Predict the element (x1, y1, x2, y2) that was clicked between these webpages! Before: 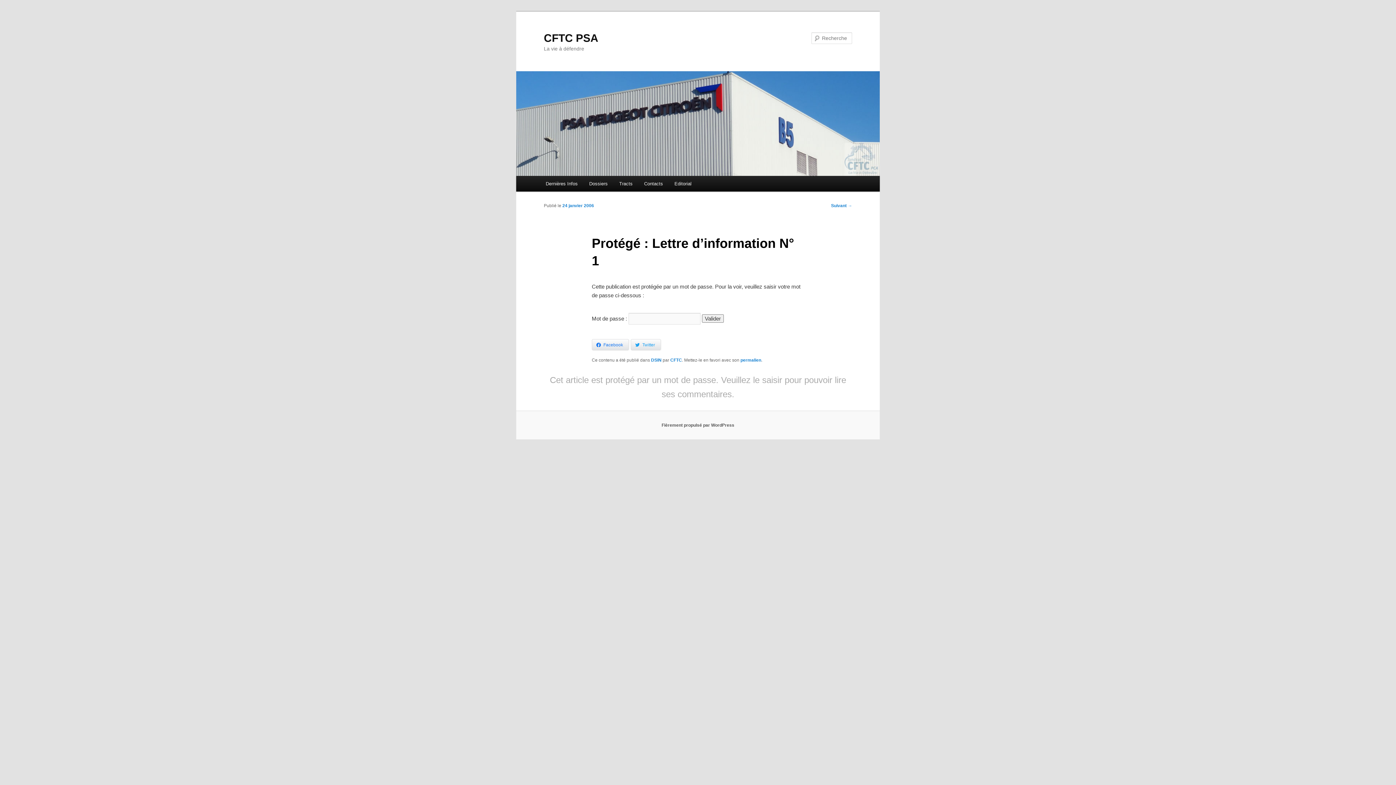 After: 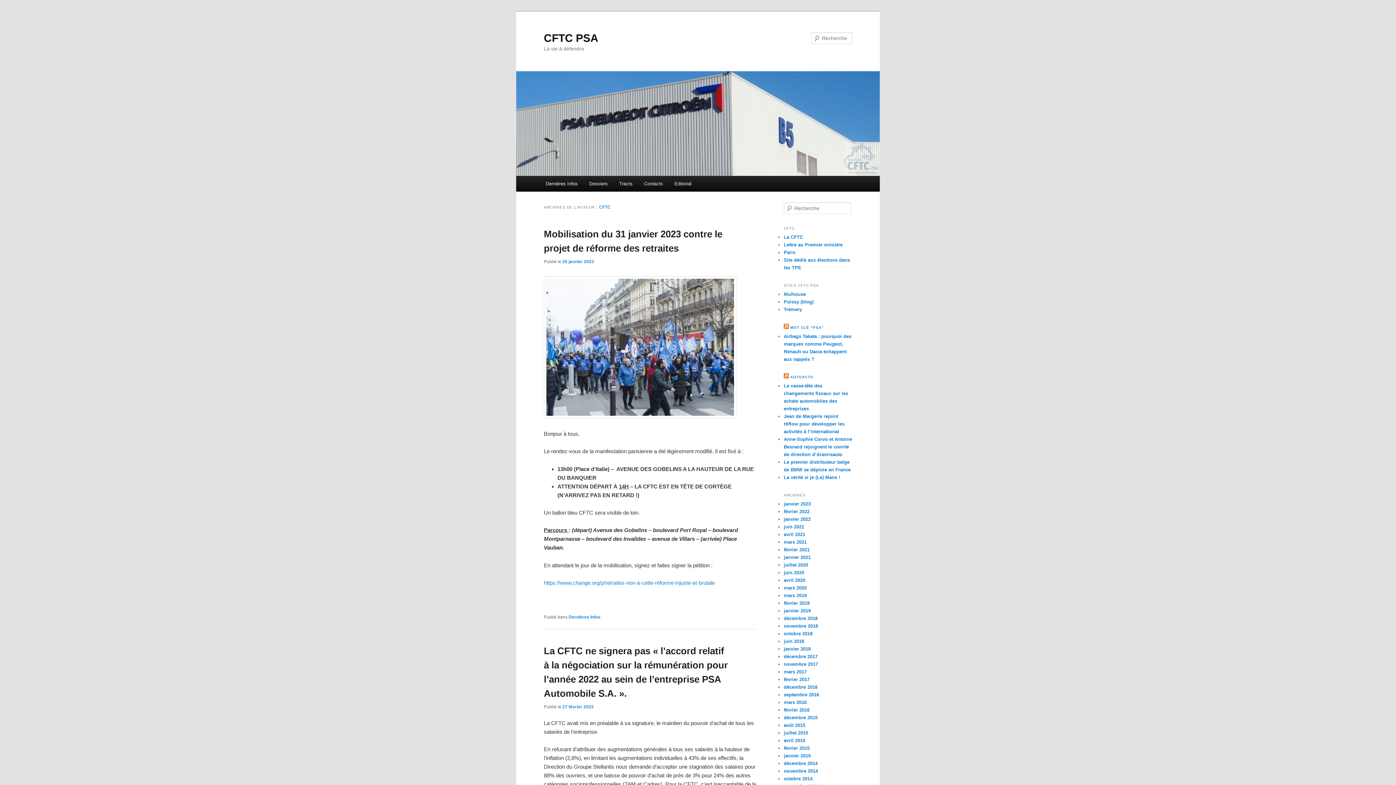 Action: bbox: (670, 357, 682, 362) label: CFTC